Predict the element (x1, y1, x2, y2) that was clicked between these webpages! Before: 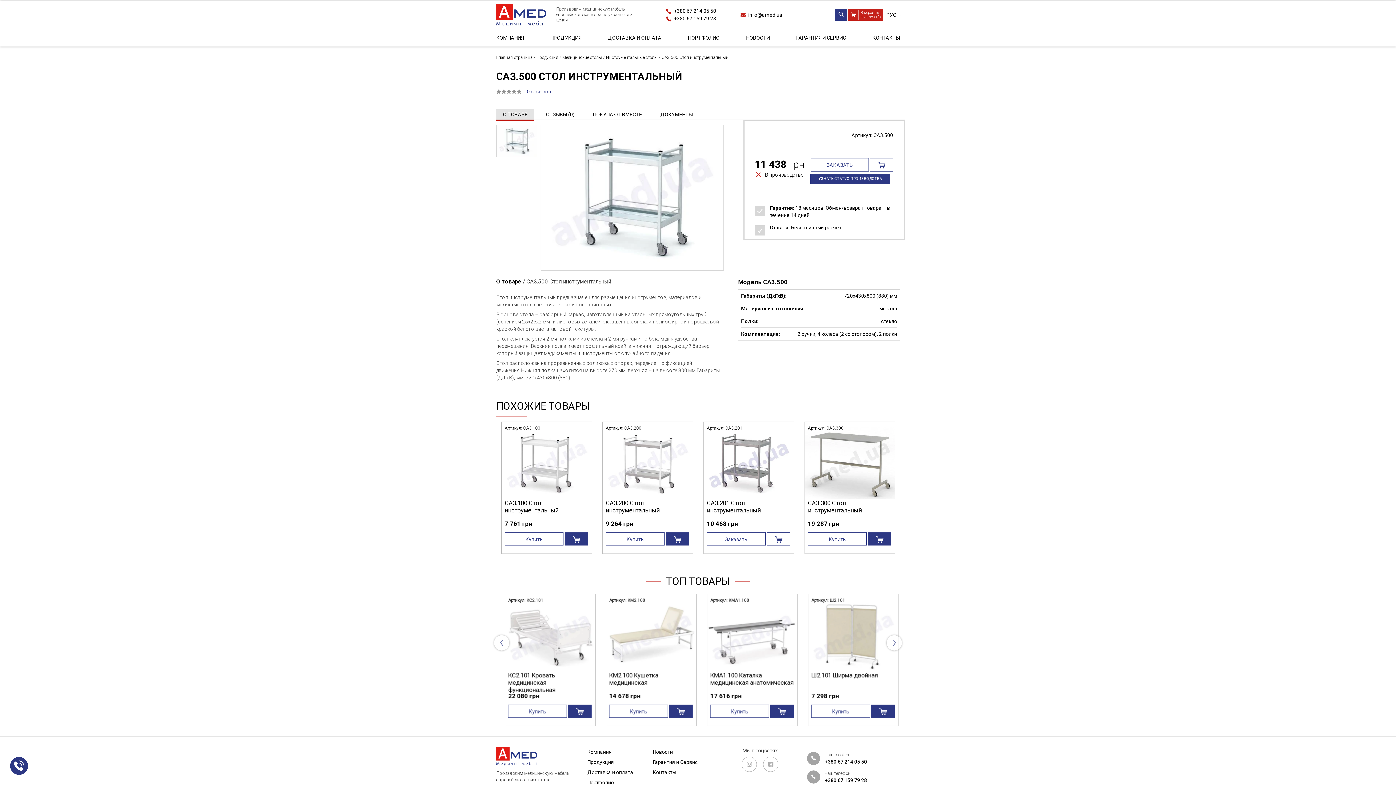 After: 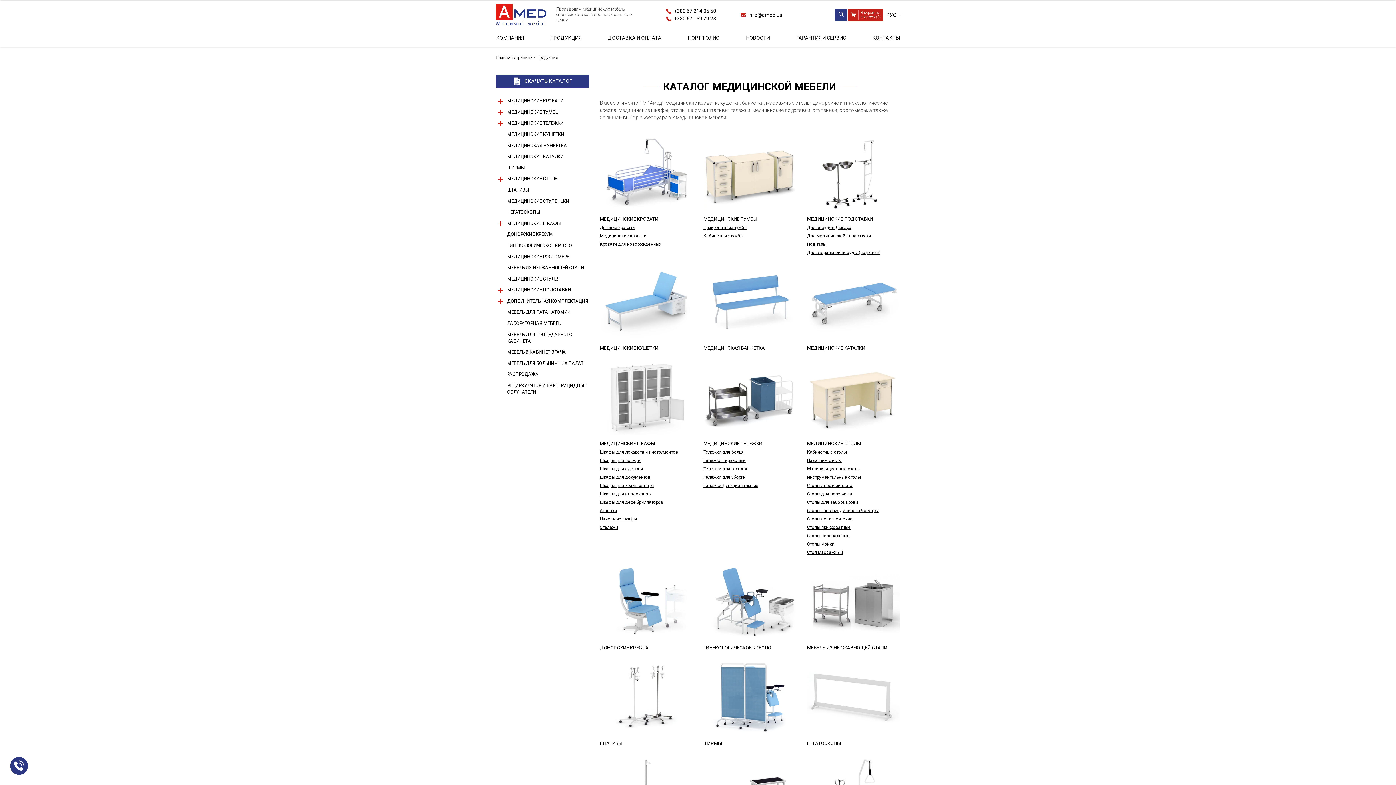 Action: label: Продукция bbox: (536, 54, 558, 59)